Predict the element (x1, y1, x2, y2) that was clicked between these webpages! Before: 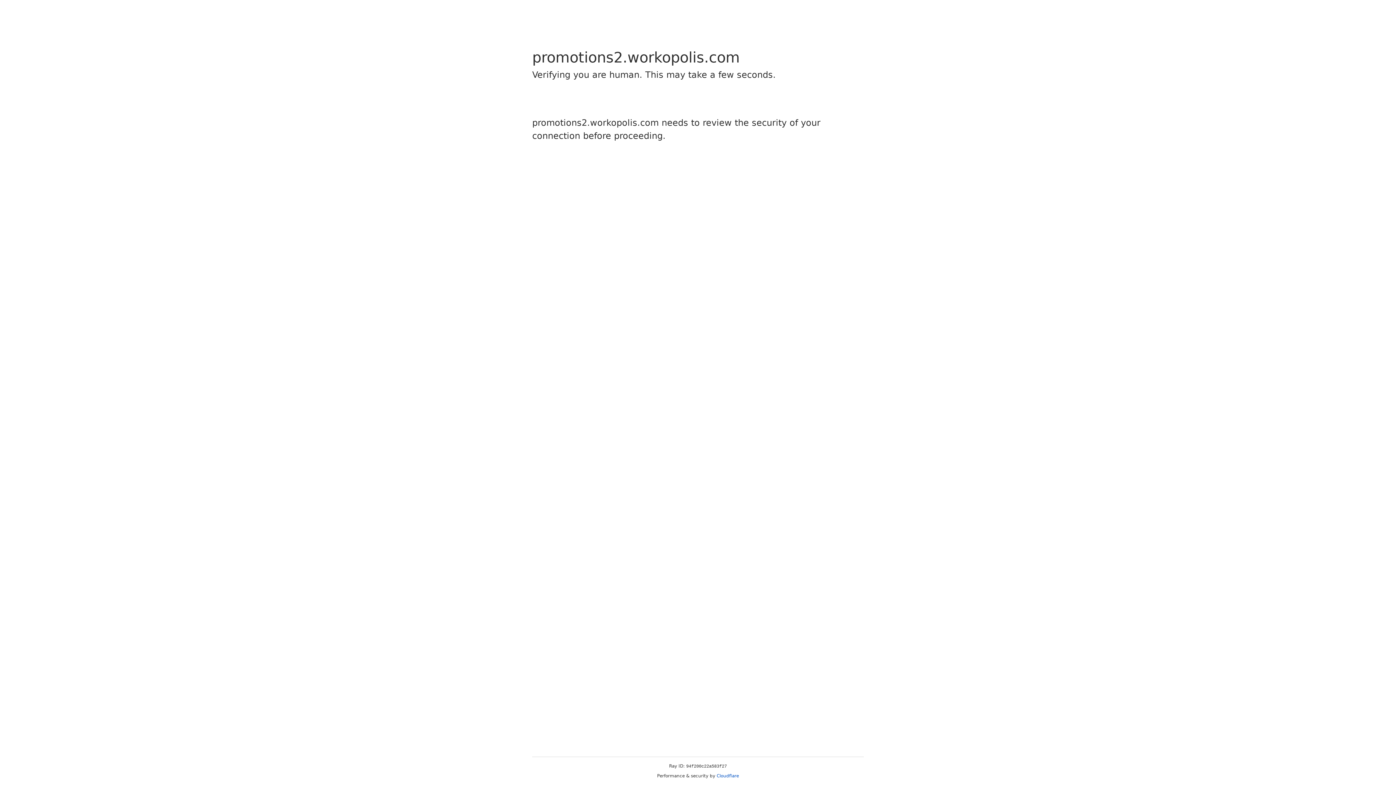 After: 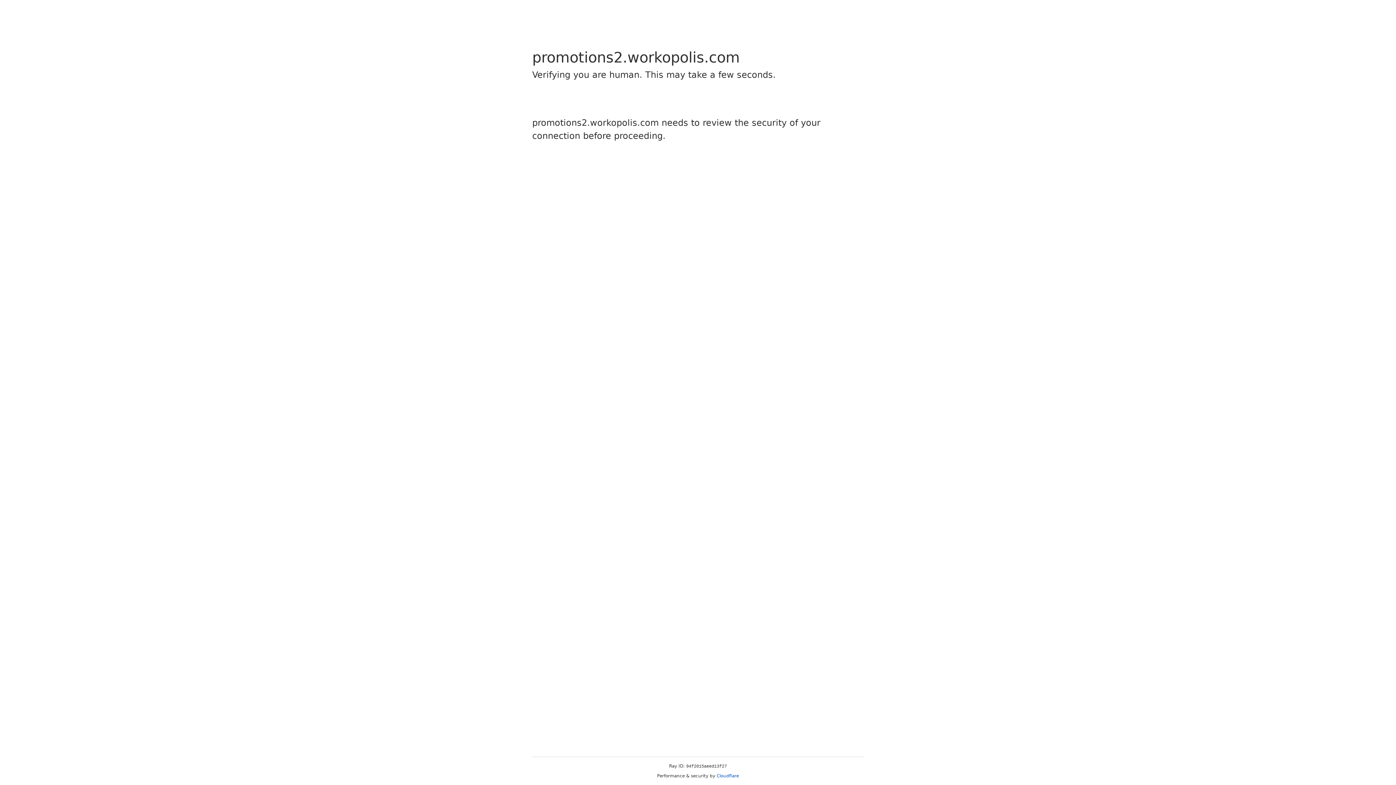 Action: bbox: (716, 773, 739, 778) label: Cloudflare